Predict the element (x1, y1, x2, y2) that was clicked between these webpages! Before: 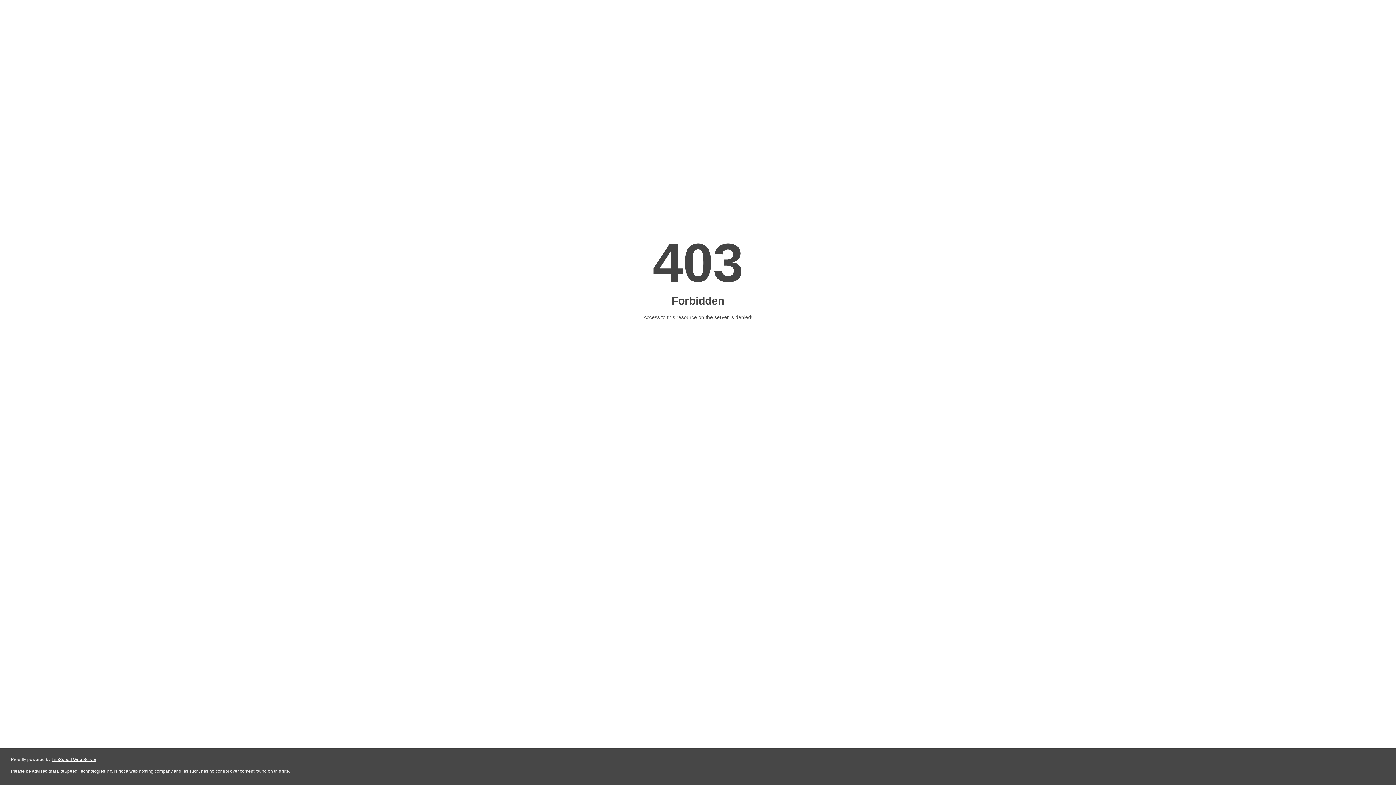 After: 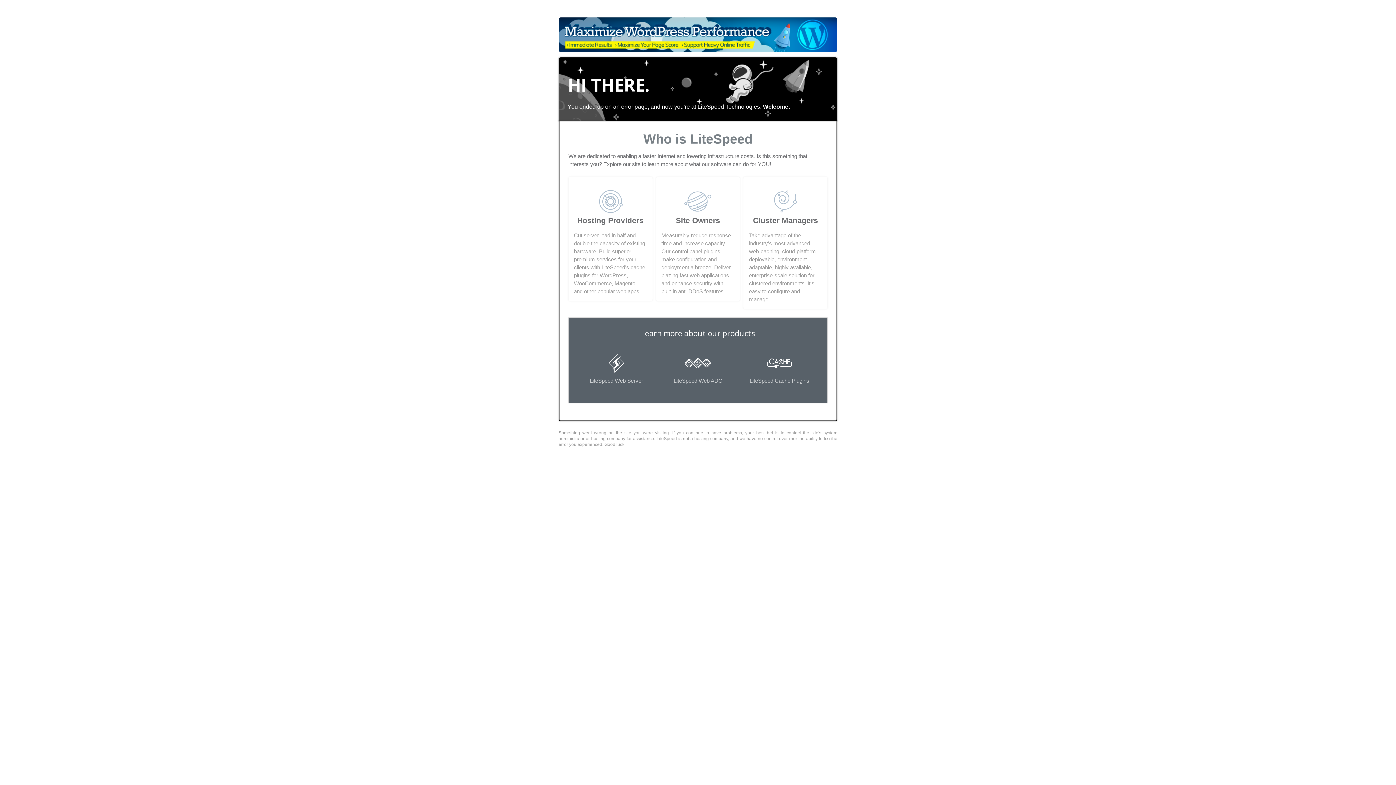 Action: bbox: (51, 757, 96, 762) label: LiteSpeed Web Server